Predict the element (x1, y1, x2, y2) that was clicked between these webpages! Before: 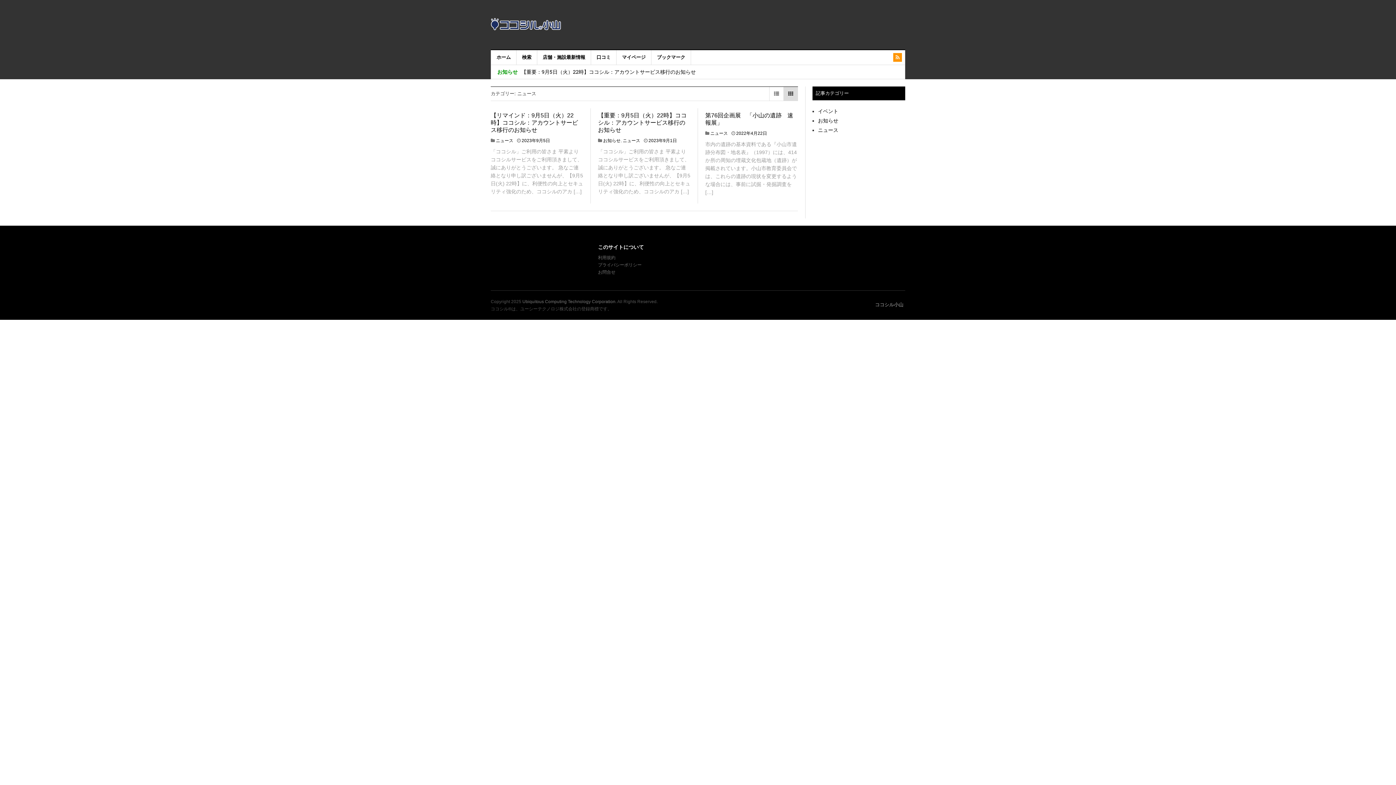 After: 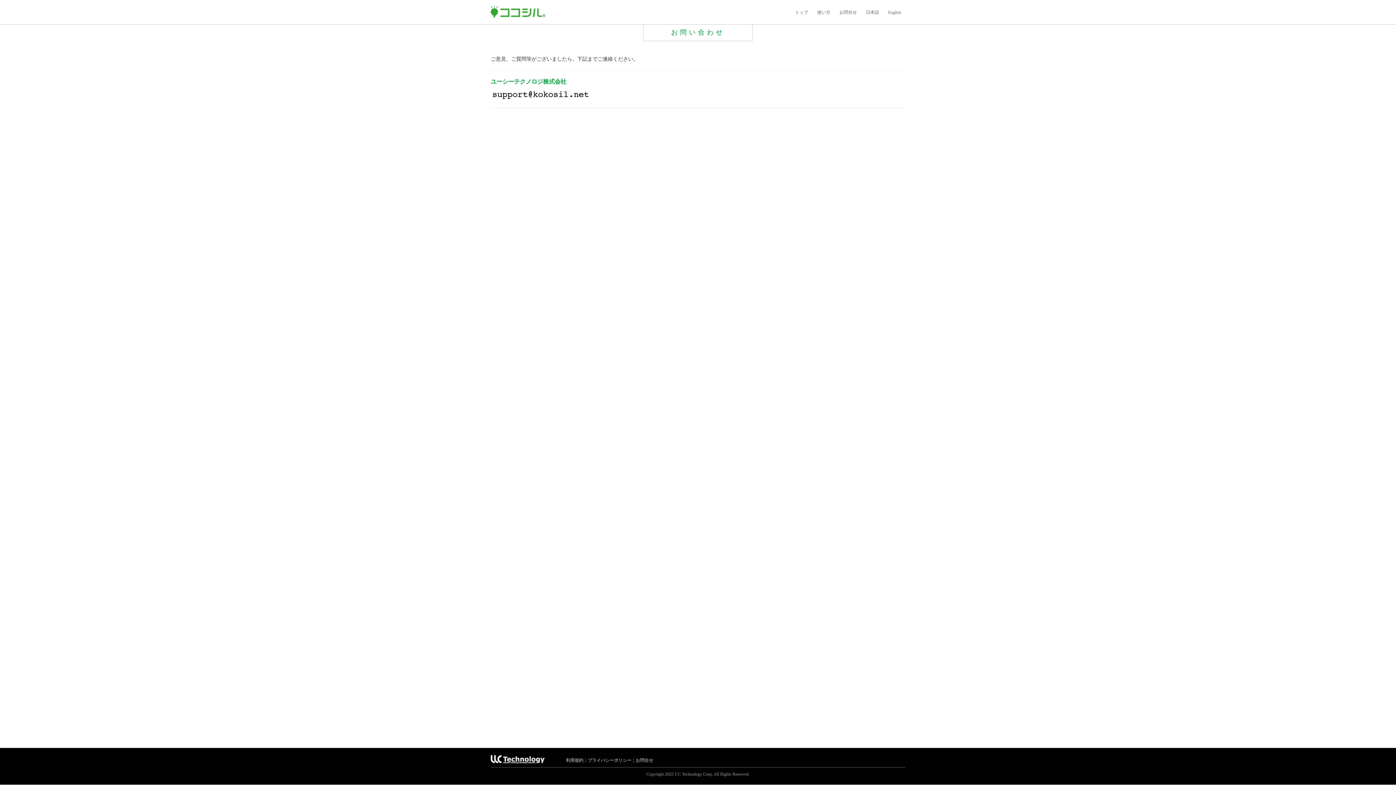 Action: bbox: (598, 269, 615, 274) label: お問合せ